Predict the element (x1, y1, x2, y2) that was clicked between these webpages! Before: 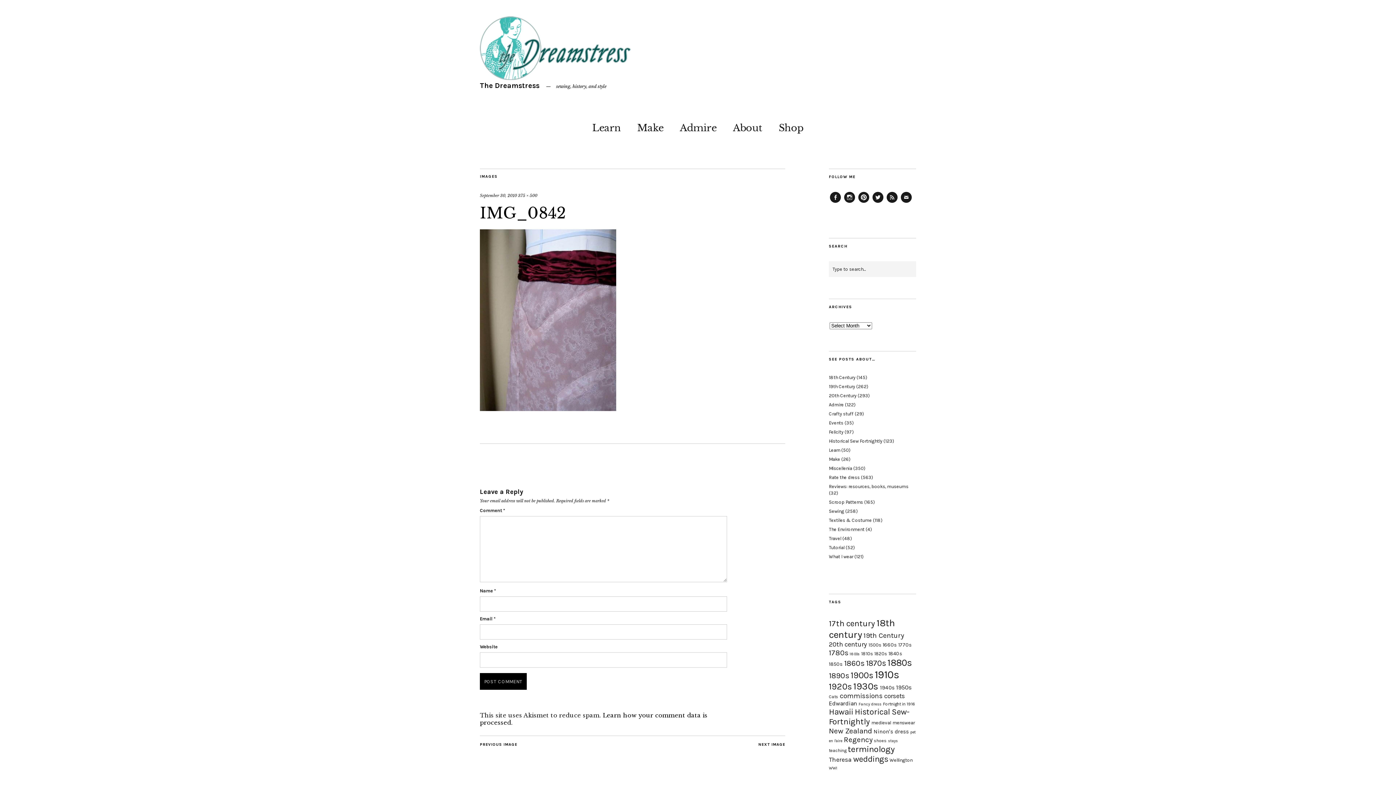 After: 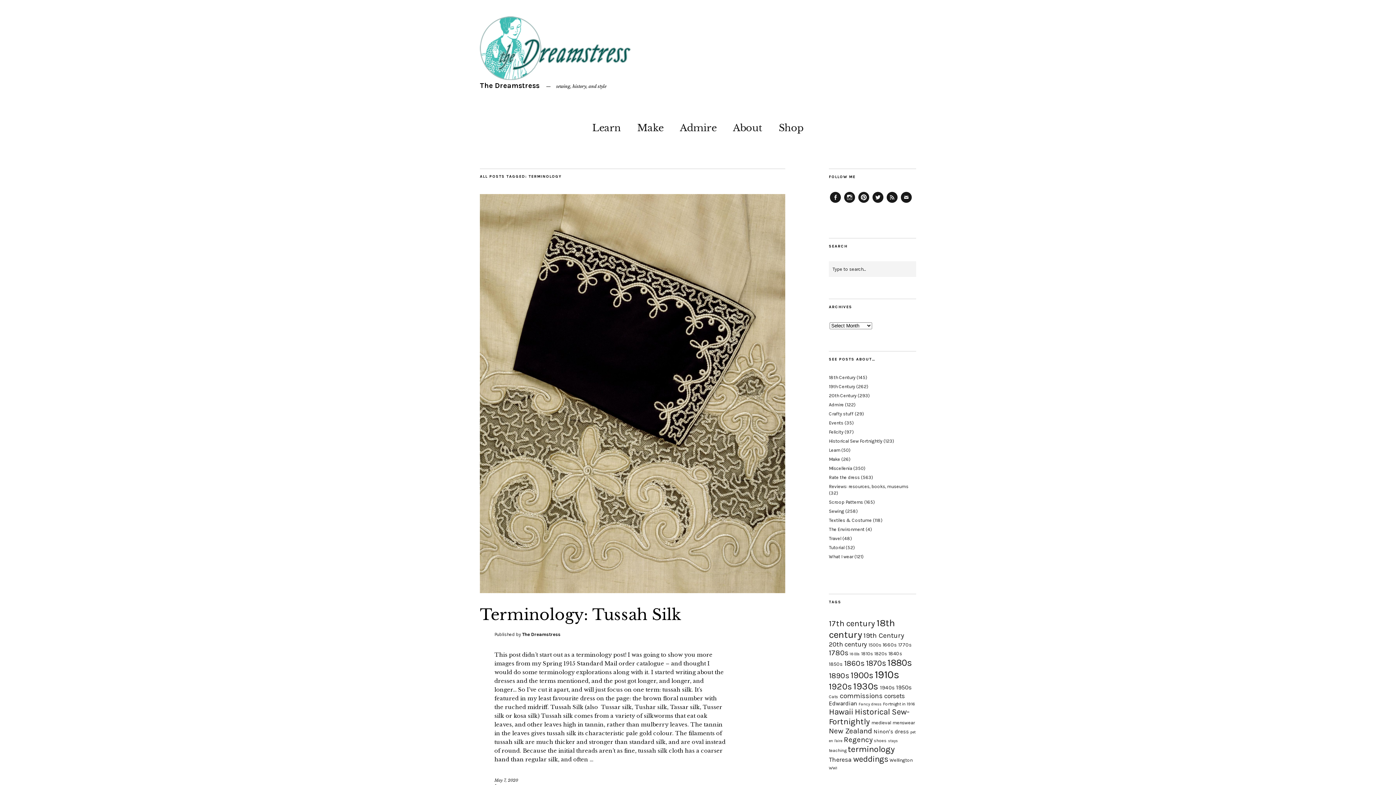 Action: label: terminology (64 items) bbox: (848, 744, 894, 754)